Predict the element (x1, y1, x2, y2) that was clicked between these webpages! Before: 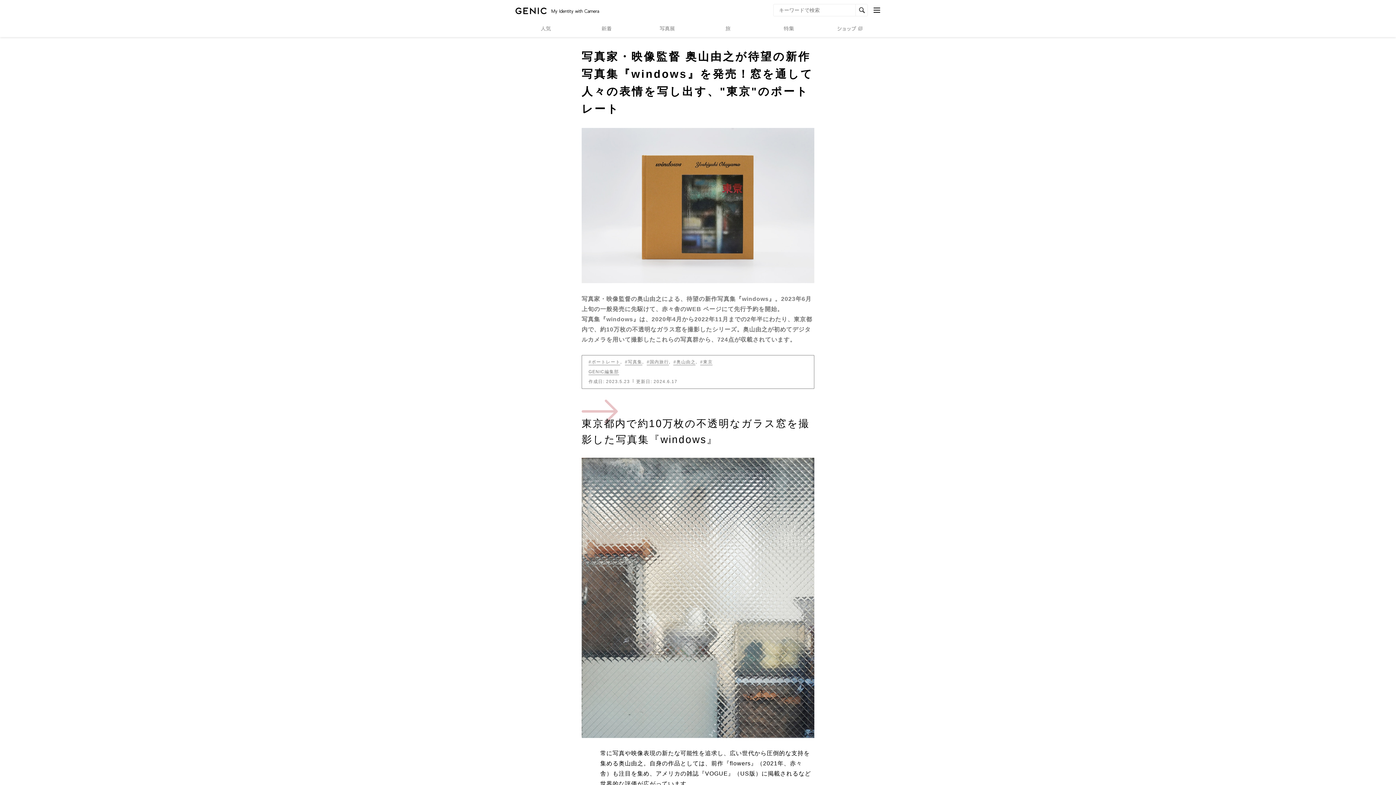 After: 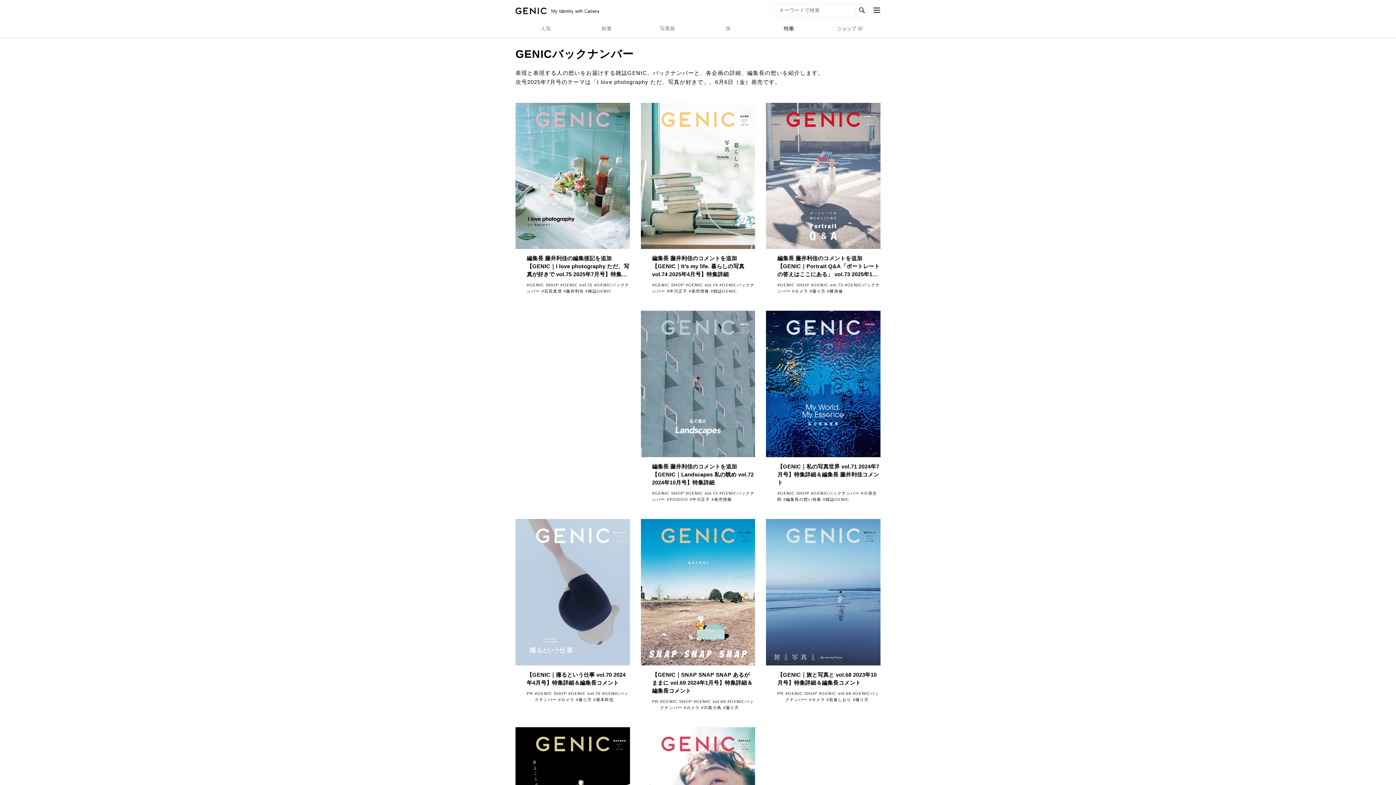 Action: bbox: (758, 19, 819, 37)